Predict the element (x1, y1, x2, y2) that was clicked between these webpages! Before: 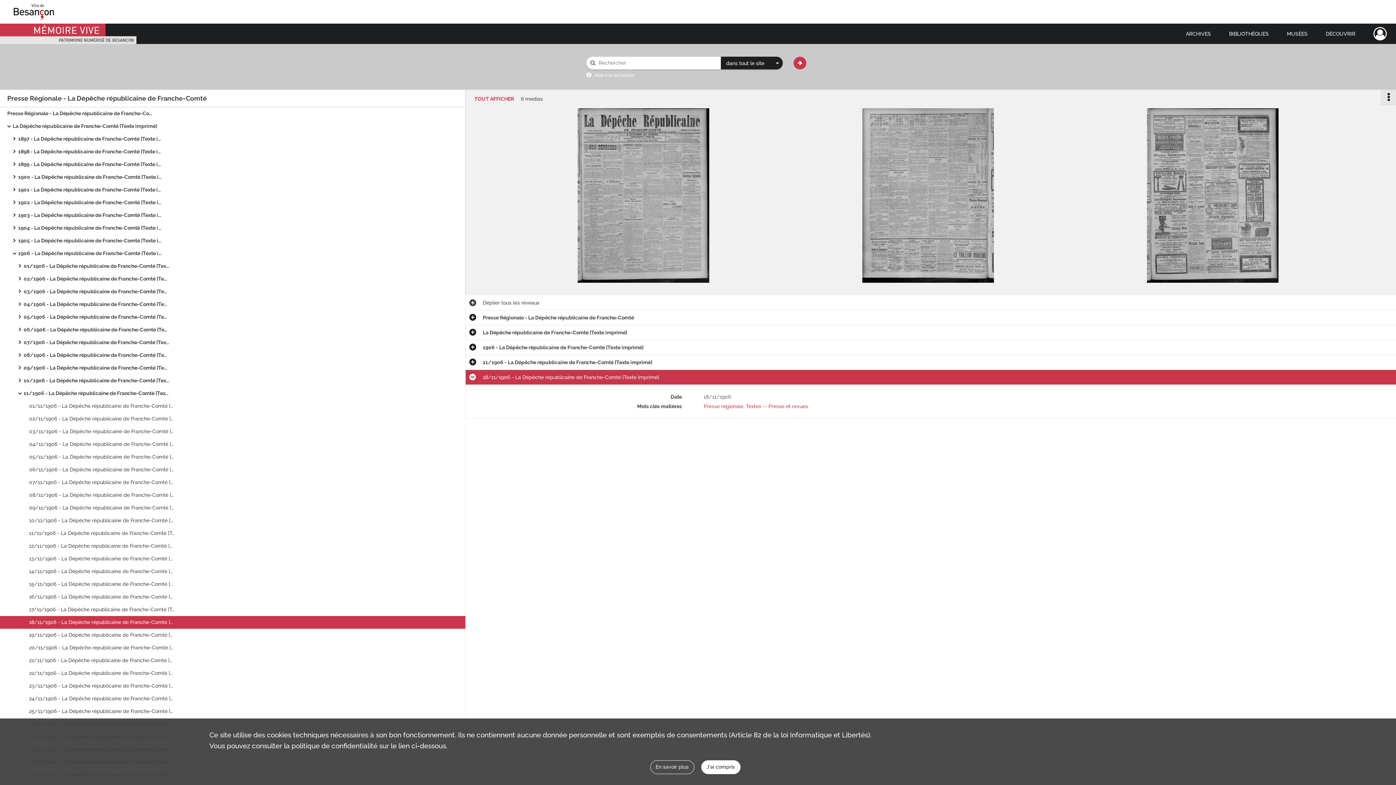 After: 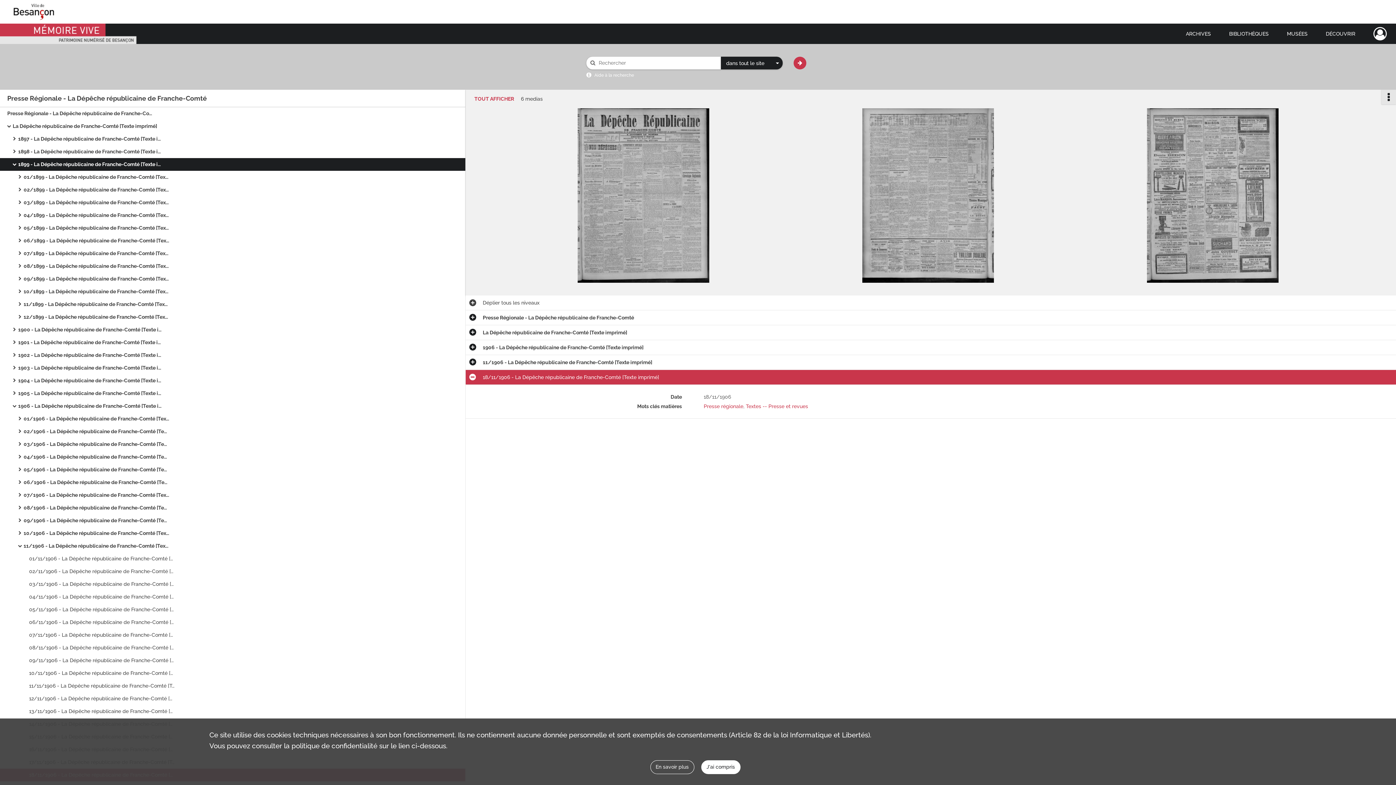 Action: label: 1899 - La Dépêche républicaine de Franche-Comté [Texte imprimé] bbox: (18, 158, 163, 170)